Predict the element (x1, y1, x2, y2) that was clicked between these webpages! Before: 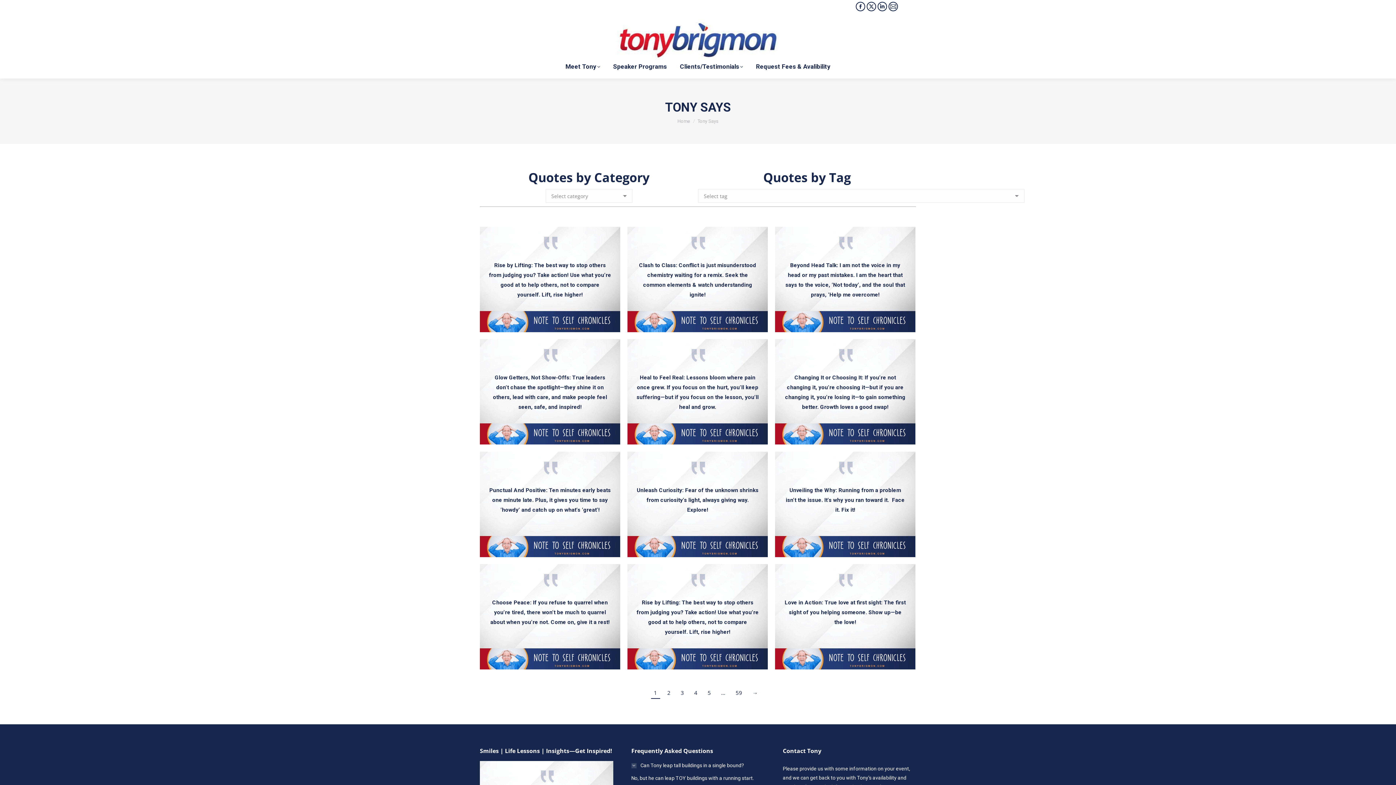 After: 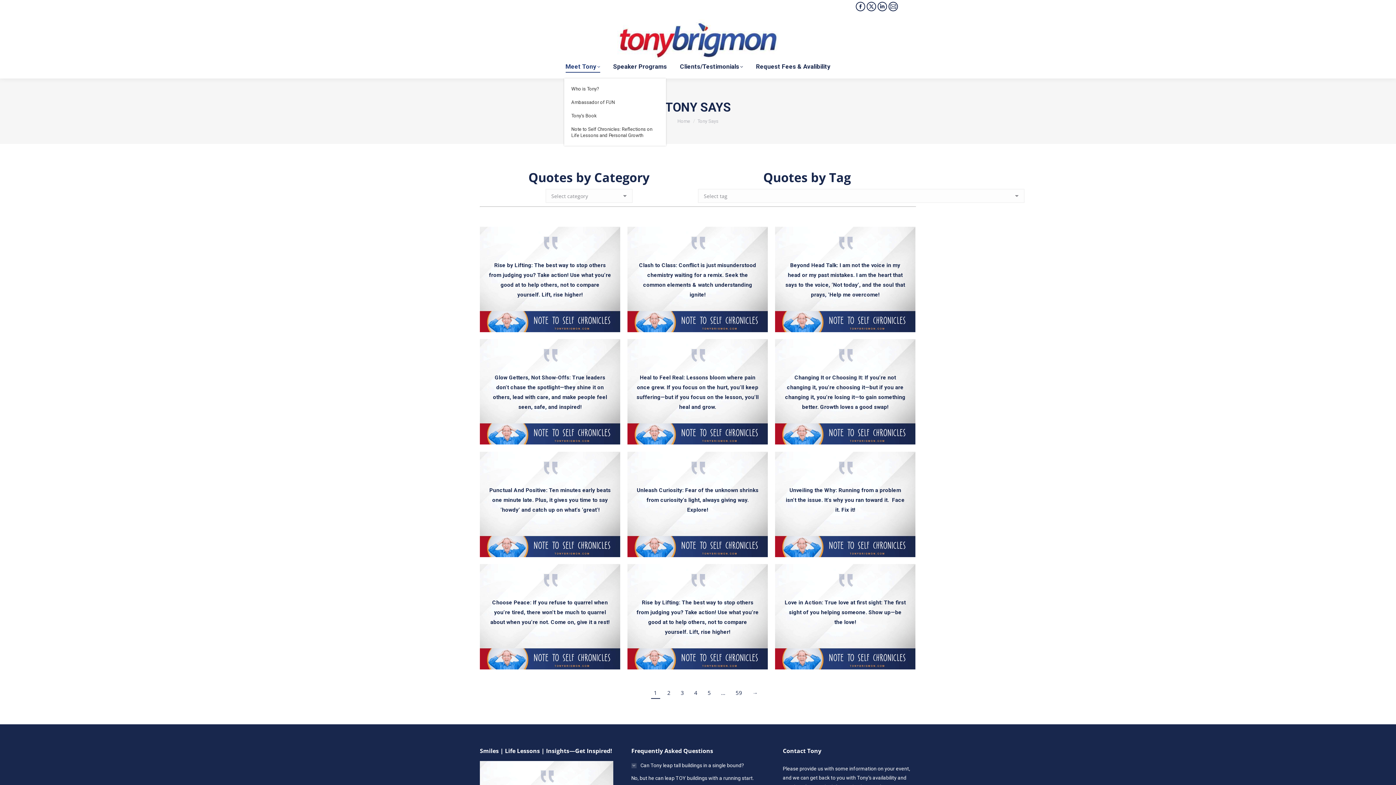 Action: label: Meet Tony bbox: (564, 61, 601, 72)